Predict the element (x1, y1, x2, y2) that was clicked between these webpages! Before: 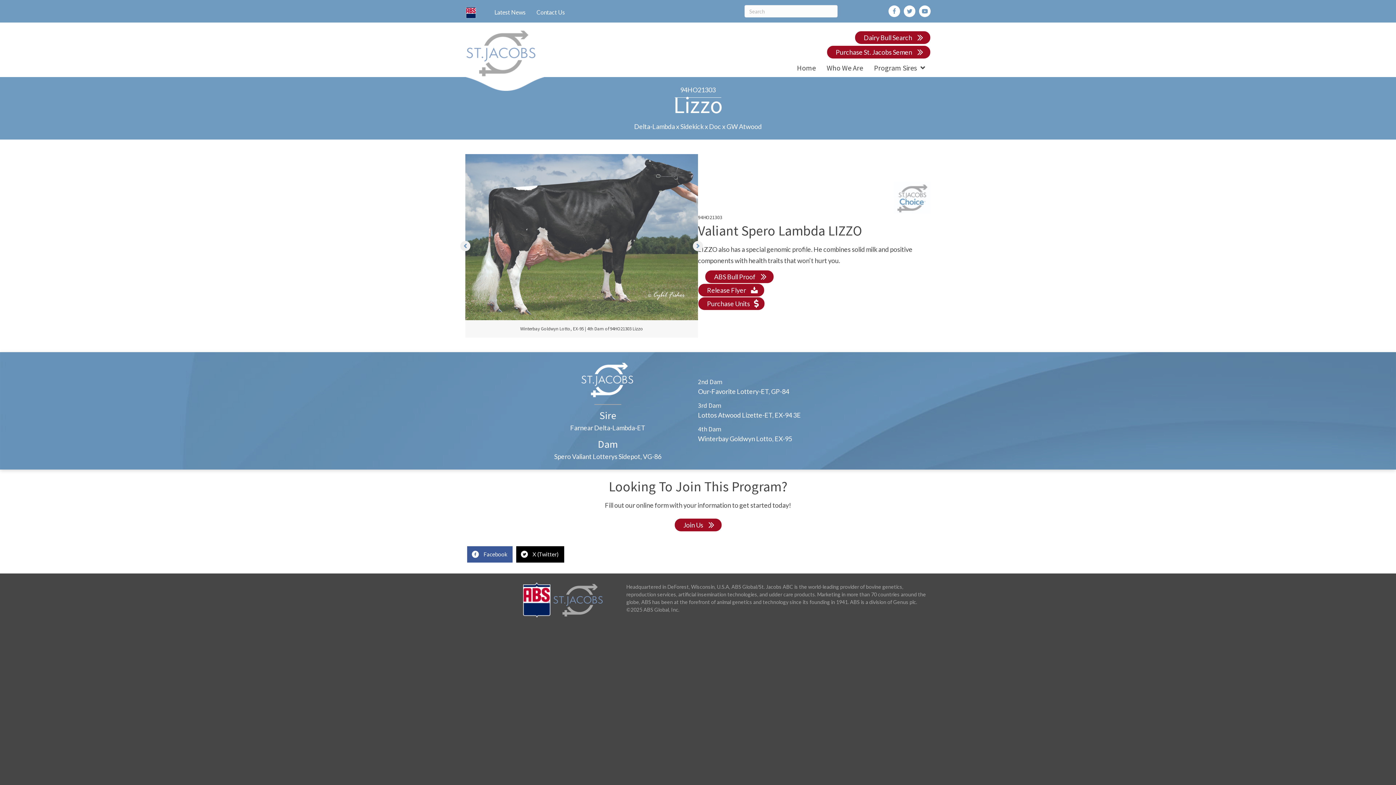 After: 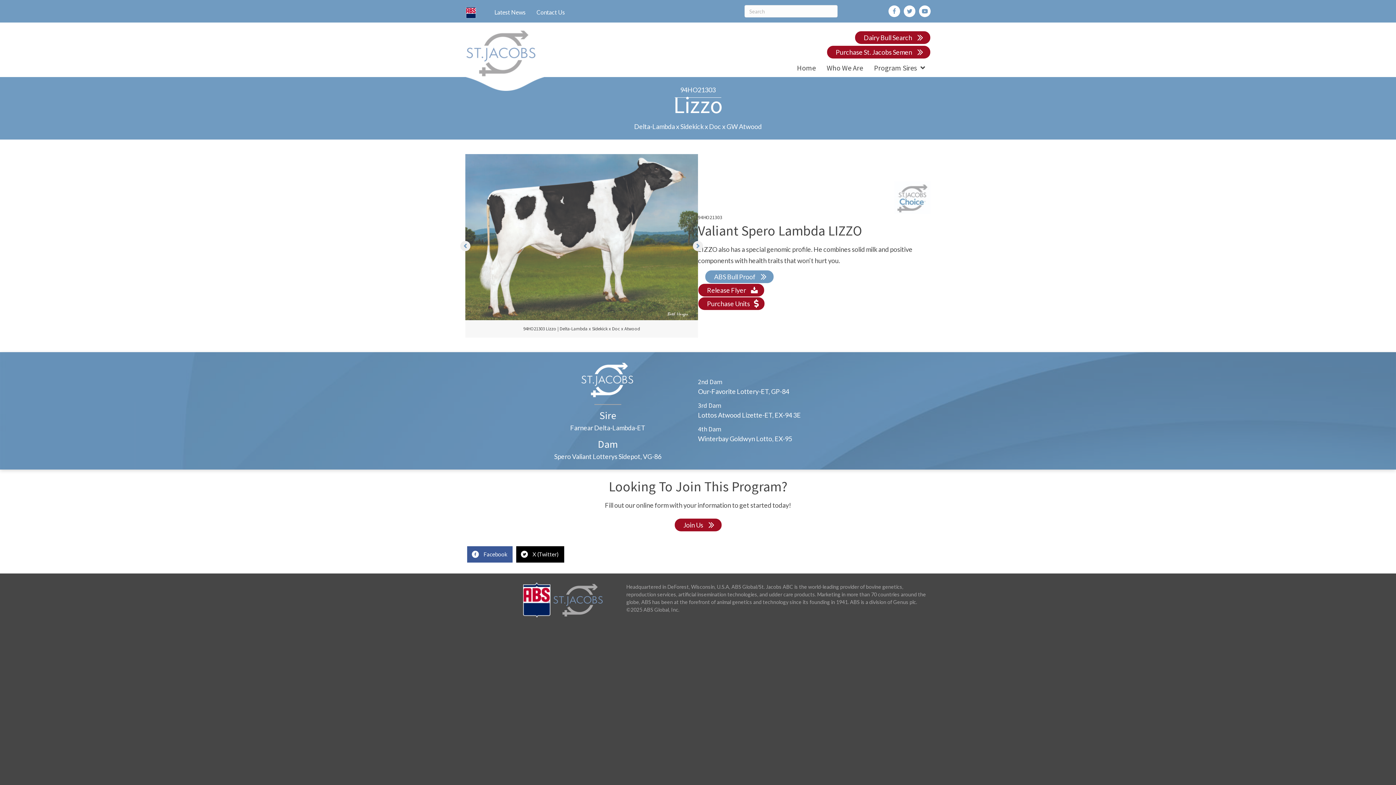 Action: label: ABS Bull Proof bbox: (705, 270, 774, 283)